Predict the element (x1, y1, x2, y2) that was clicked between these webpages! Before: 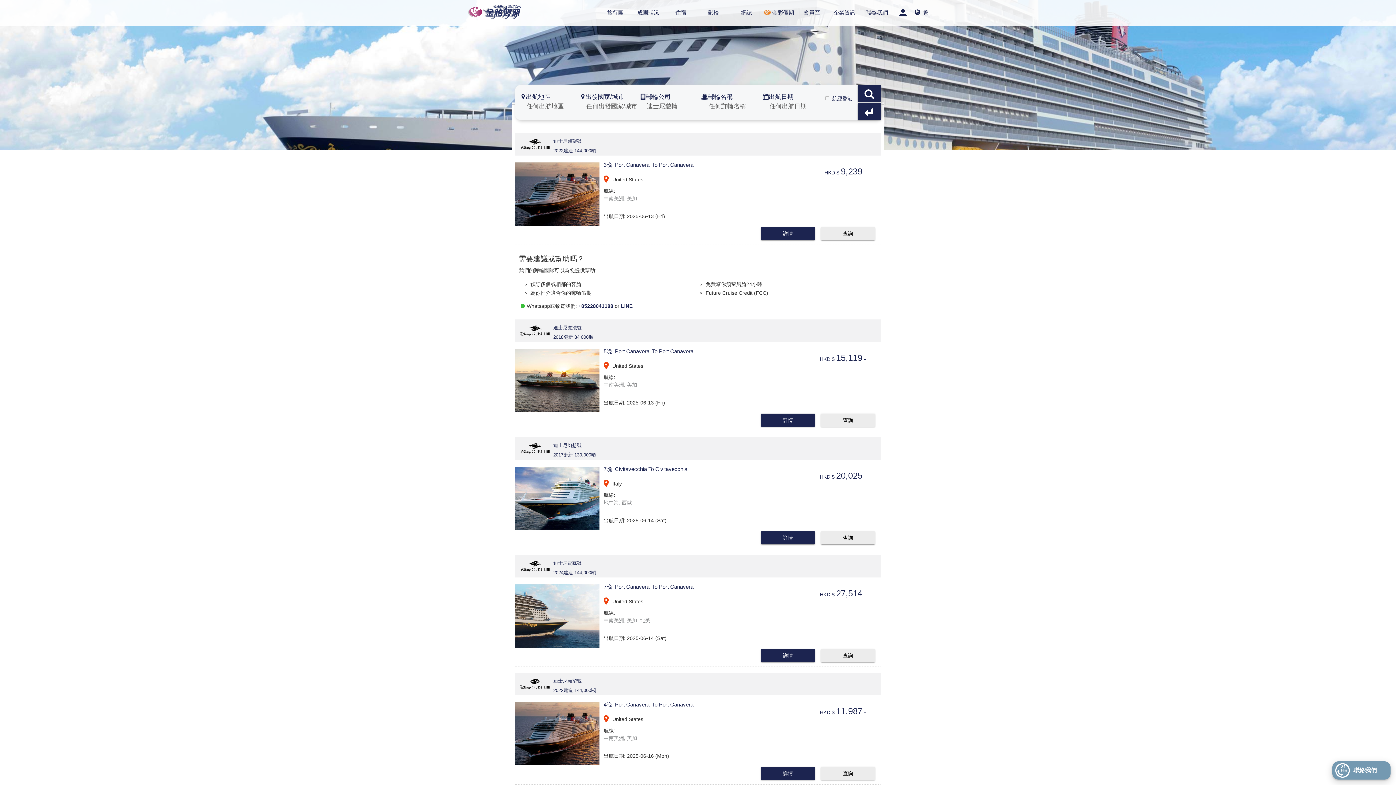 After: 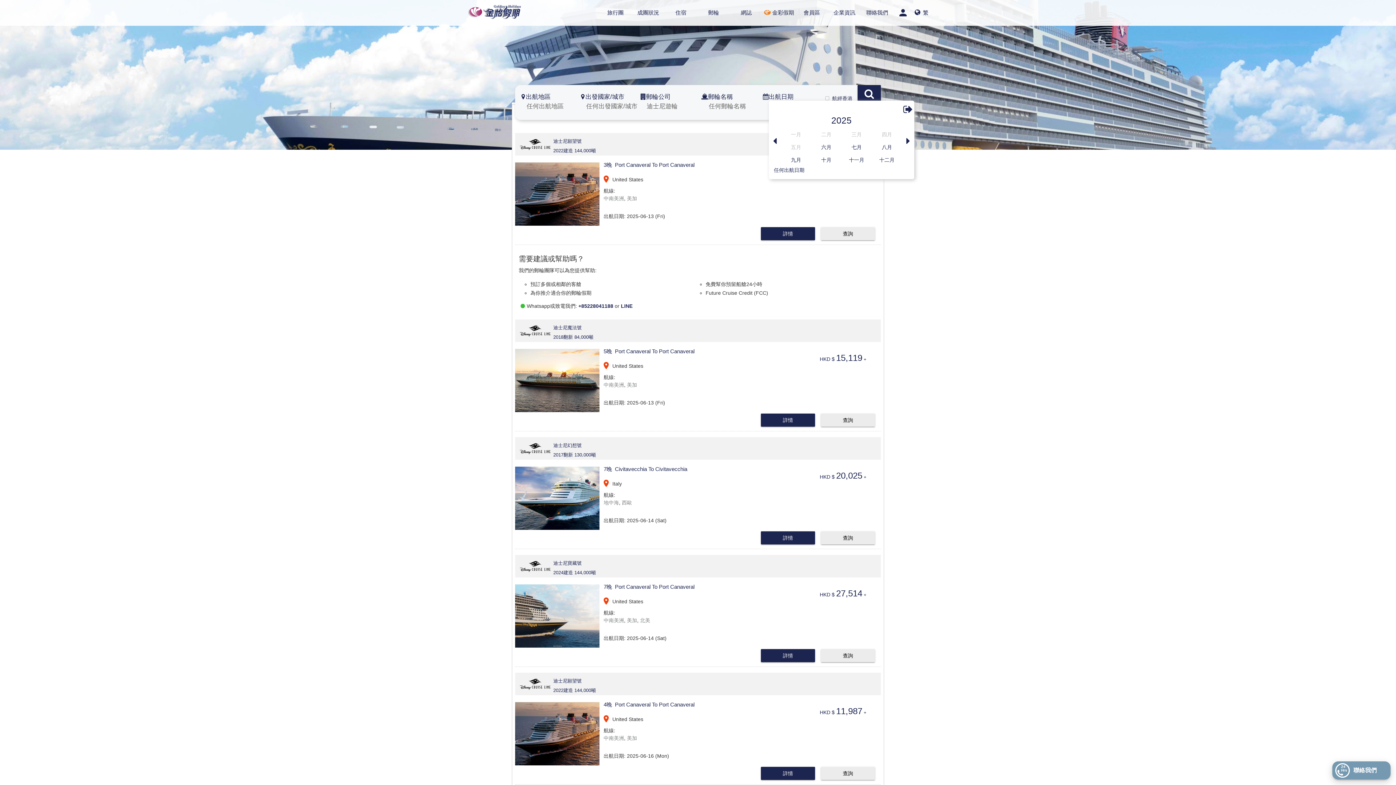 Action: bbox: (769, 92, 821, 111) label: 出航日期
